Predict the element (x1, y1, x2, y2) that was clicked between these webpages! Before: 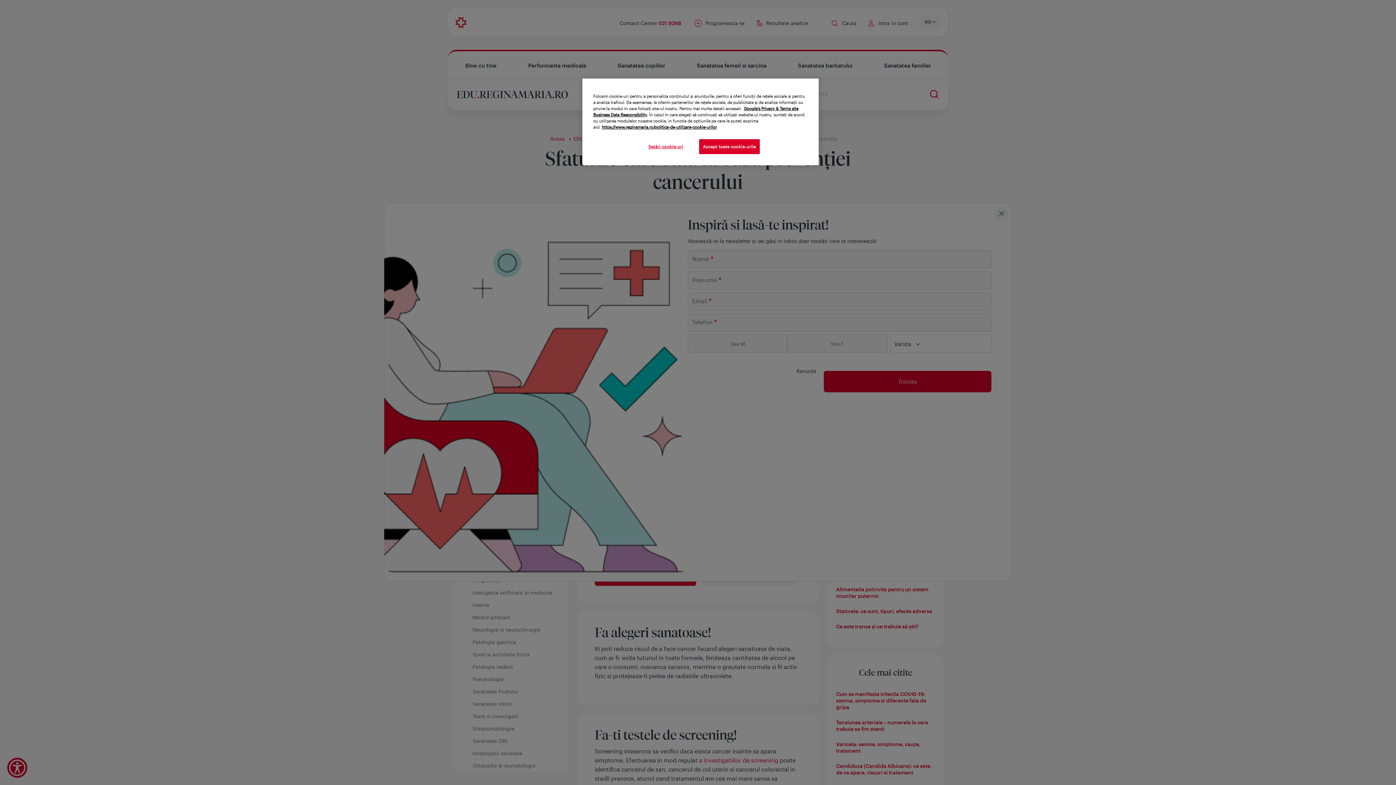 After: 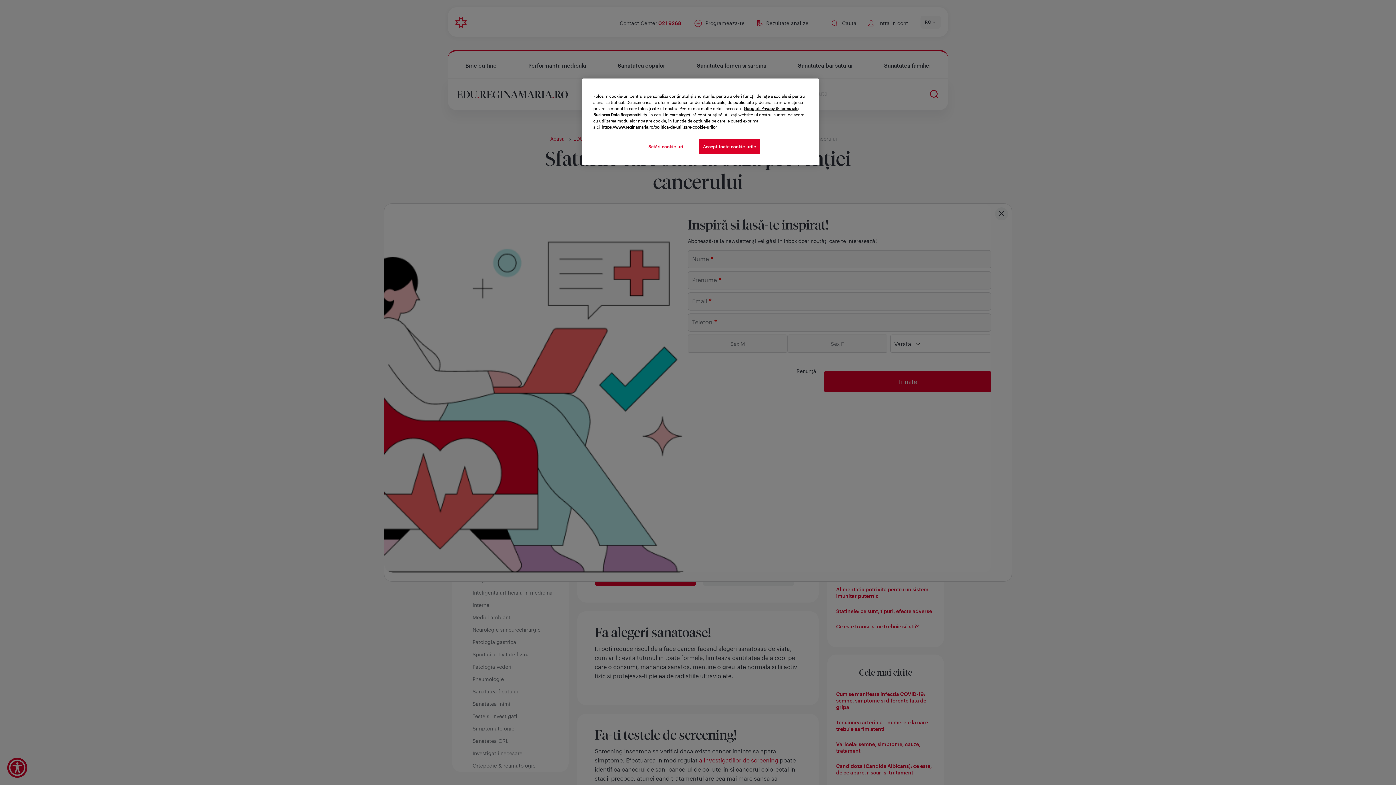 Action: bbox: (601, 124, 717, 129) label: Mai multe informații despre confidențialitatea datelor dvs., se deschide într-o fereastră nouă